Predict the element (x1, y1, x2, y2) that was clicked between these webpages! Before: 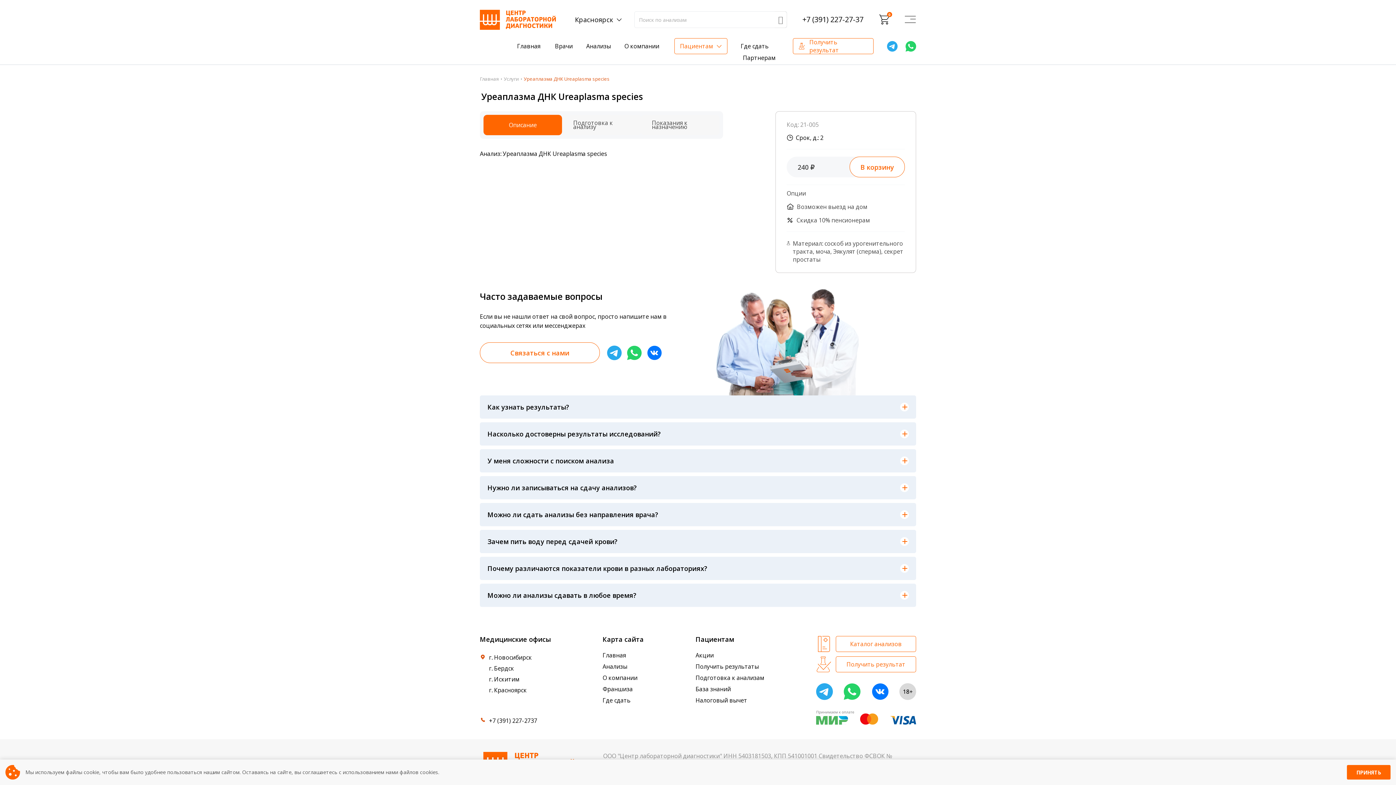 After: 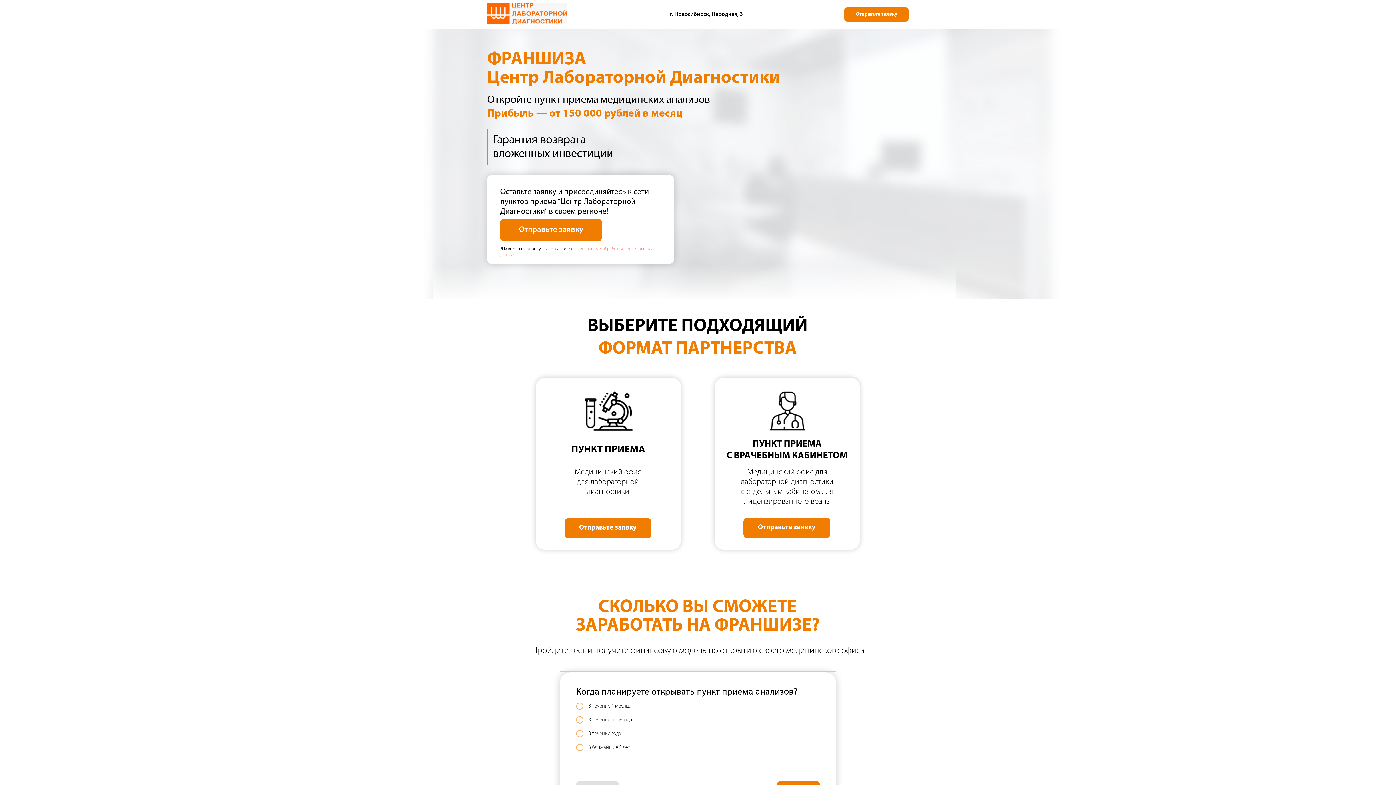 Action: bbox: (602, 685, 632, 693) label: Франшиза